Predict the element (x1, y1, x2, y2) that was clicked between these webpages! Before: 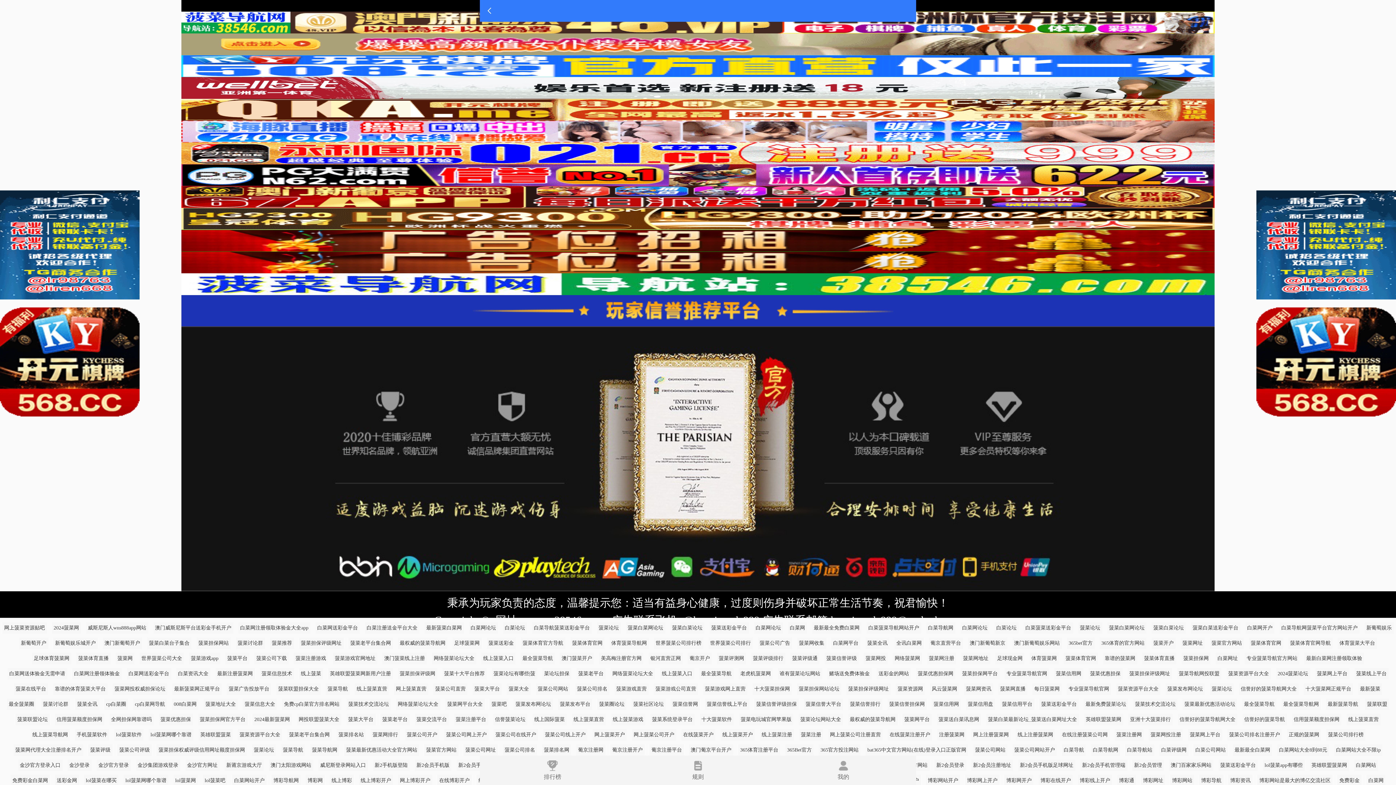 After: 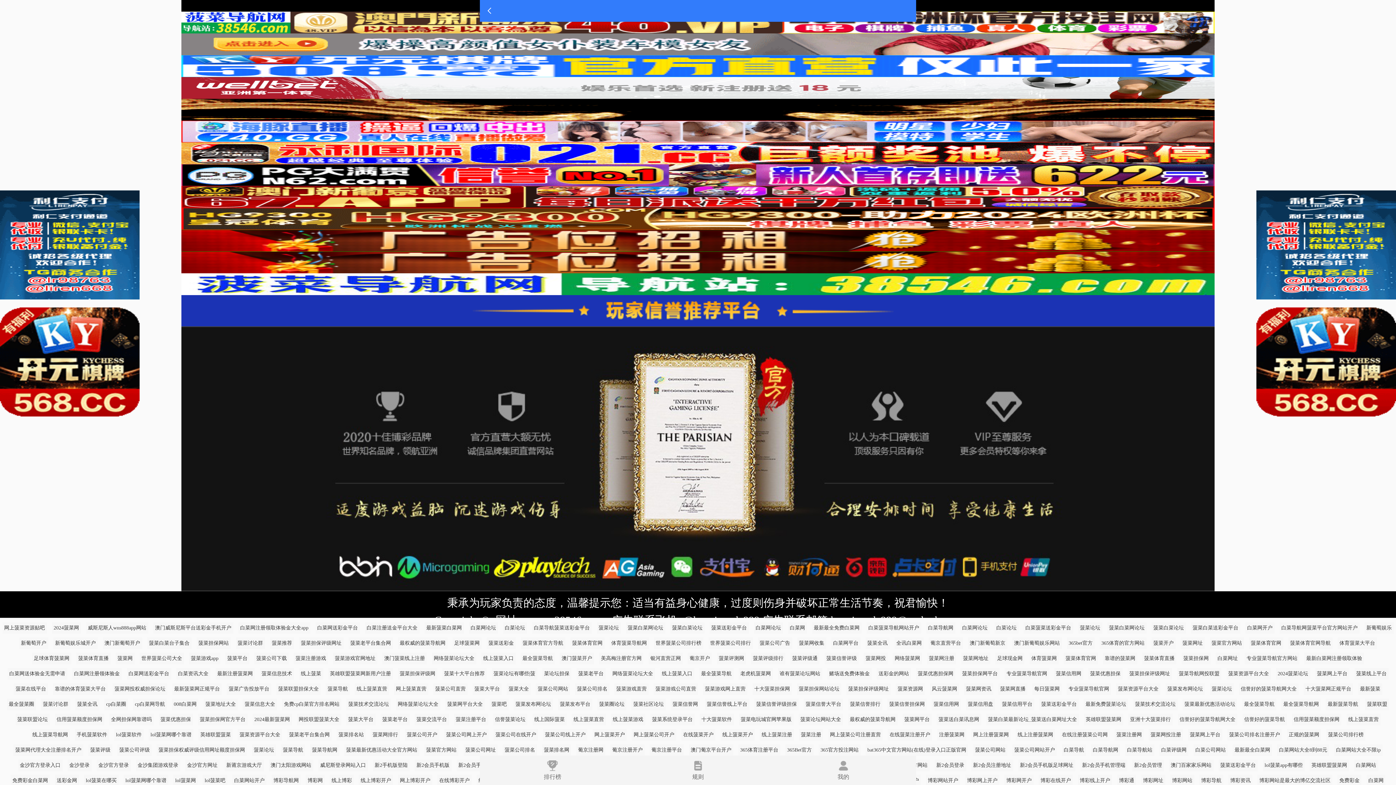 Action: bbox: (432, 653, 476, 664) label: 网络菠菜论坛大全